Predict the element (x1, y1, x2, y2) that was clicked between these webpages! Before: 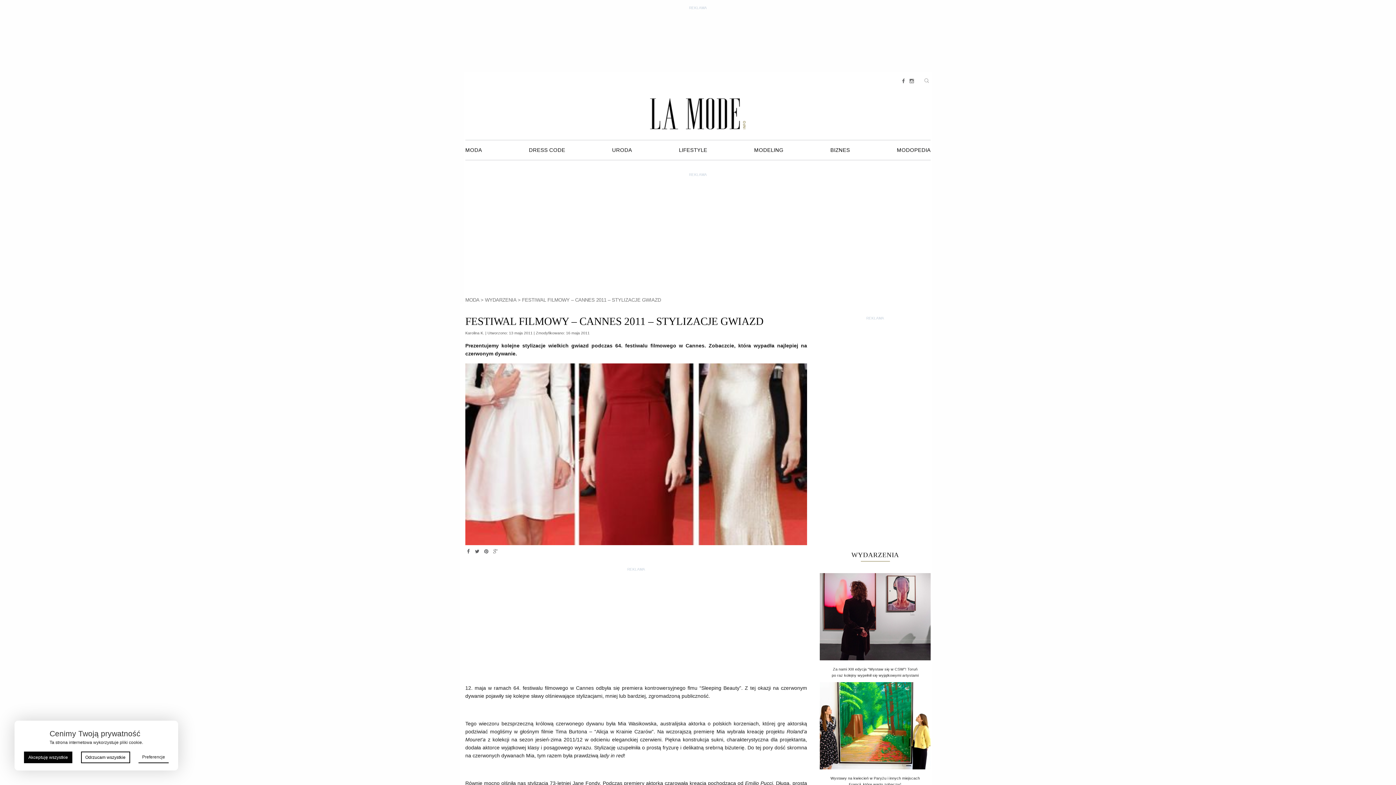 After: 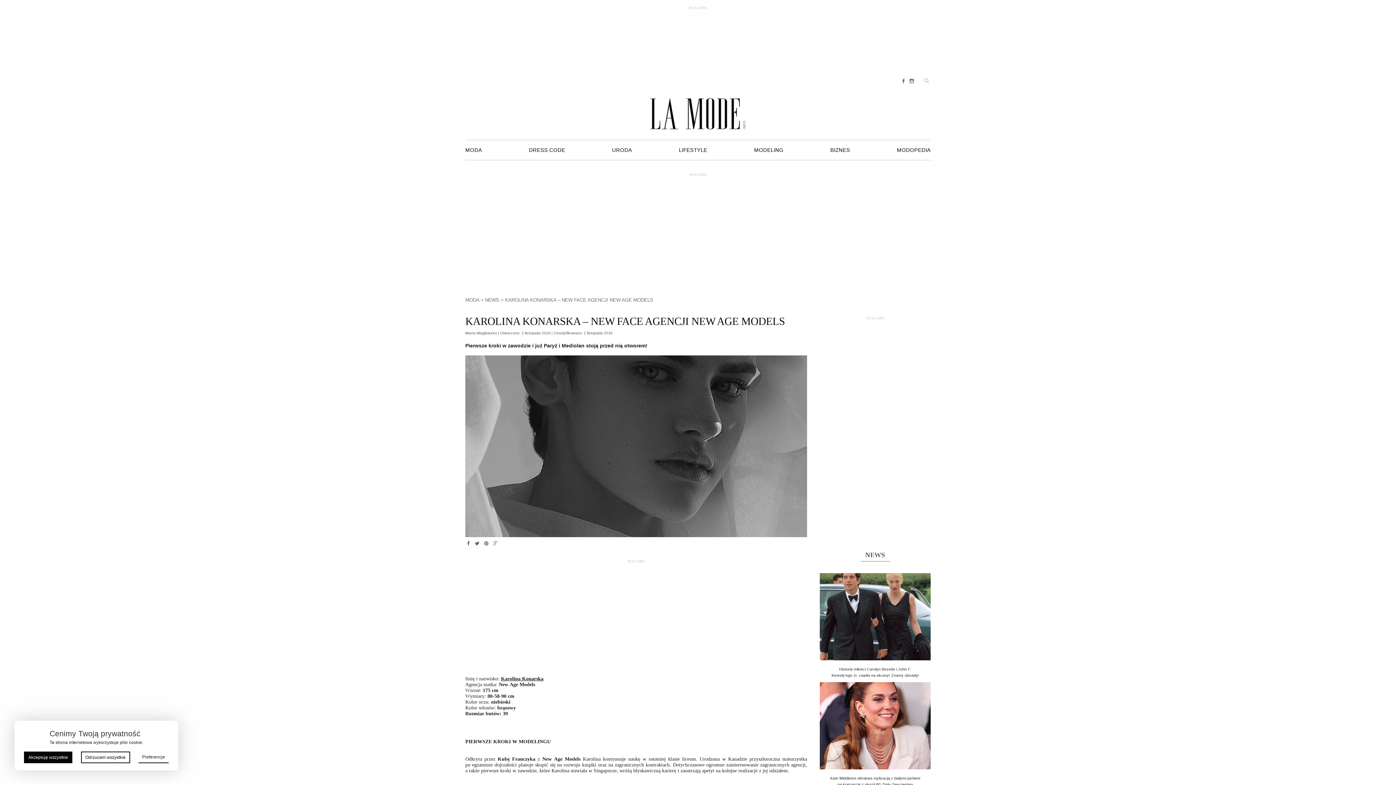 Action: bbox: (465, 330, 484, 335) label: Karolina K.